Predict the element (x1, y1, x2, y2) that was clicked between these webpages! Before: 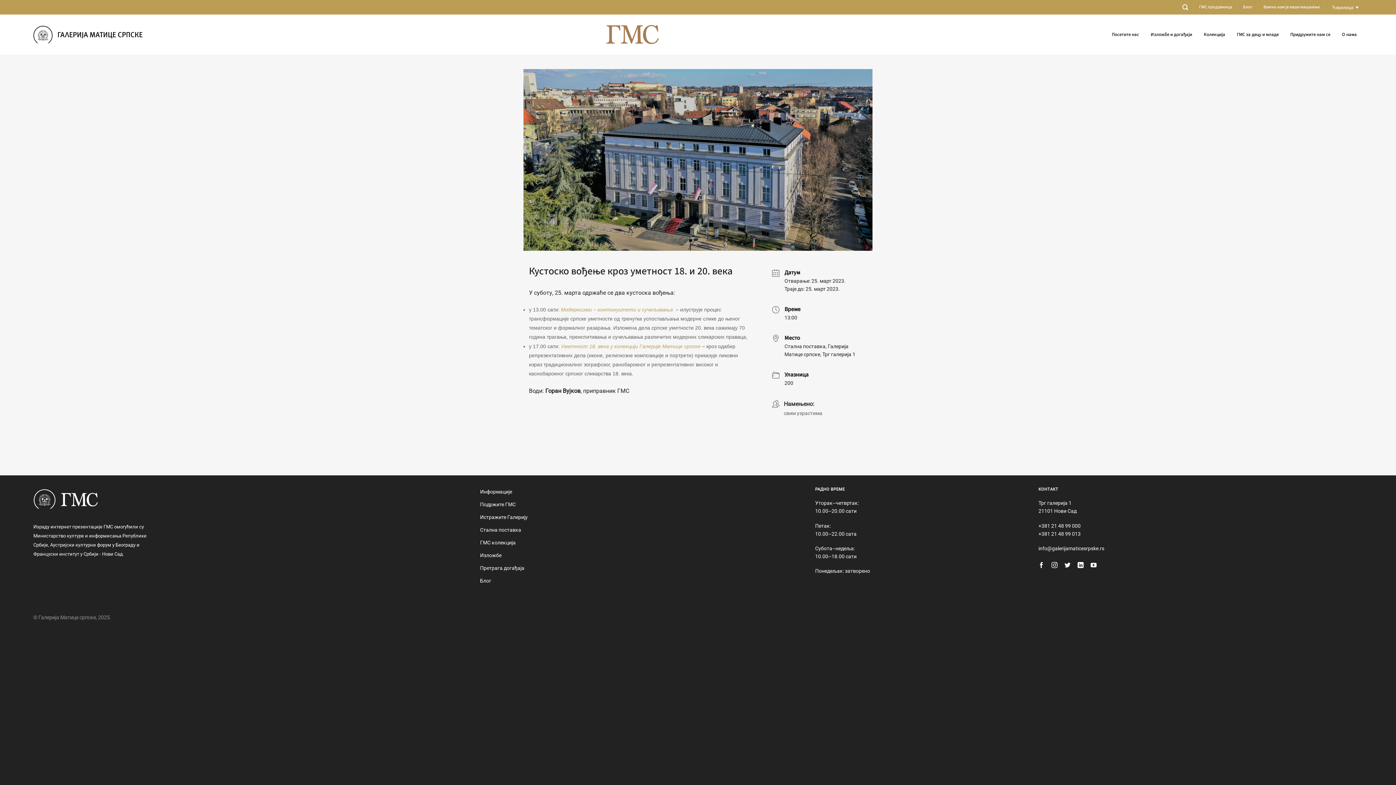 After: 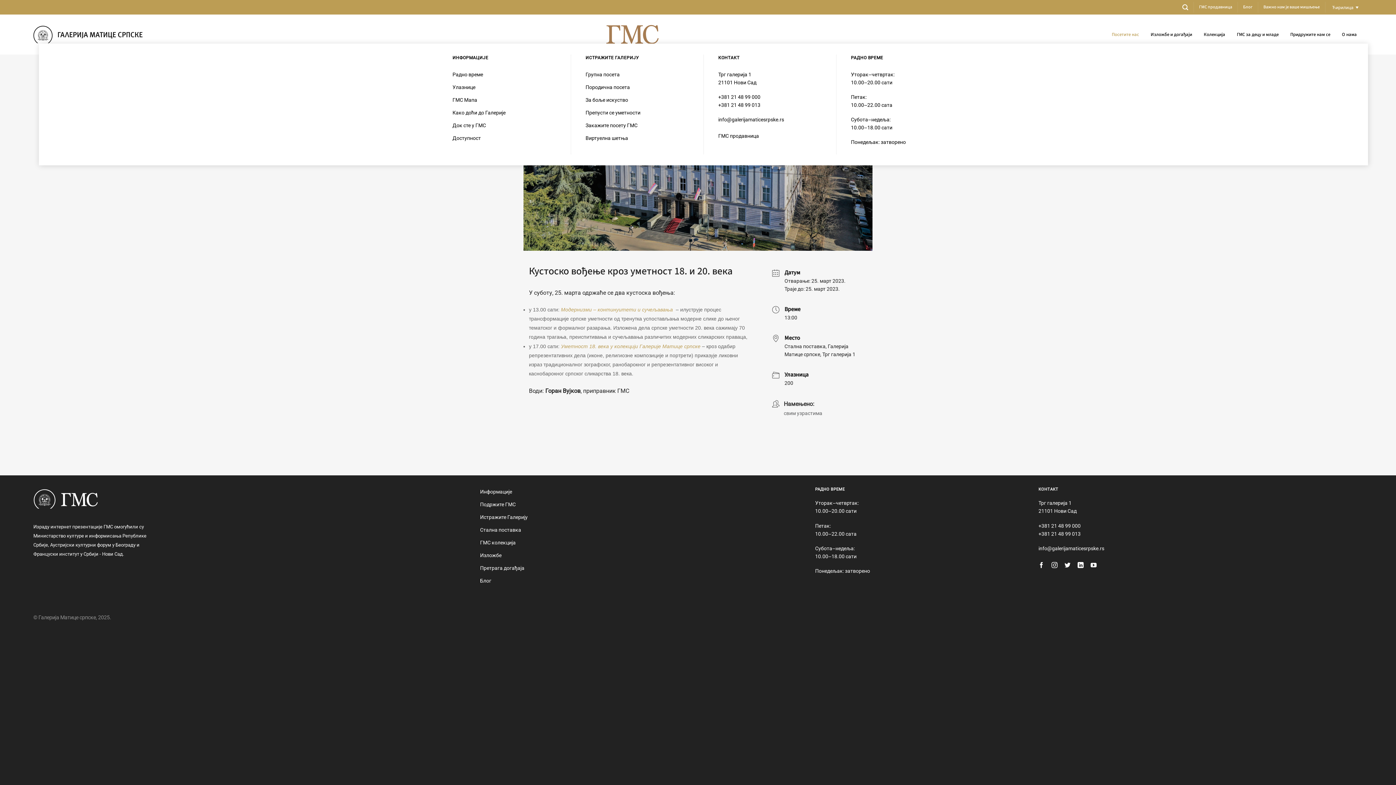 Action: bbox: (1112, 27, 1139, 41) label: Посетите нас